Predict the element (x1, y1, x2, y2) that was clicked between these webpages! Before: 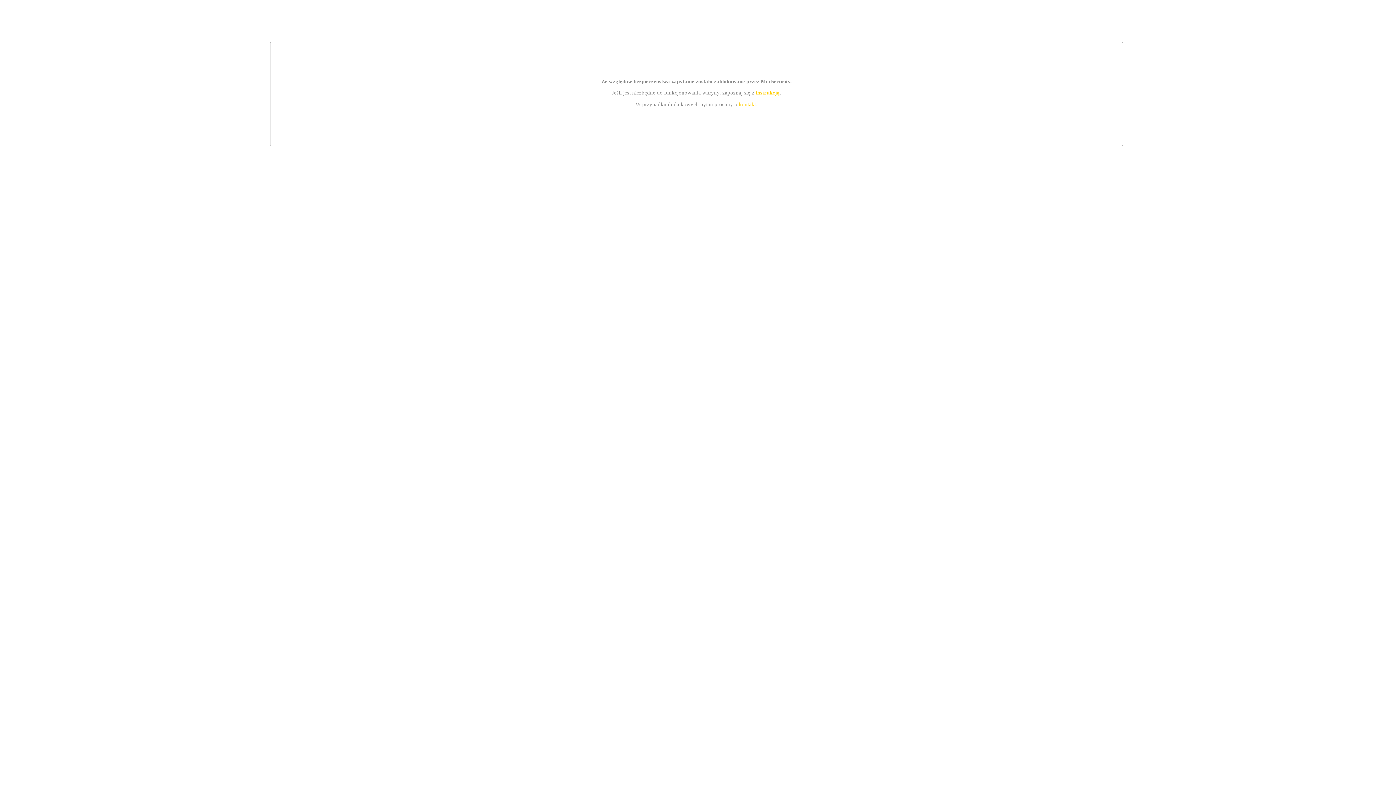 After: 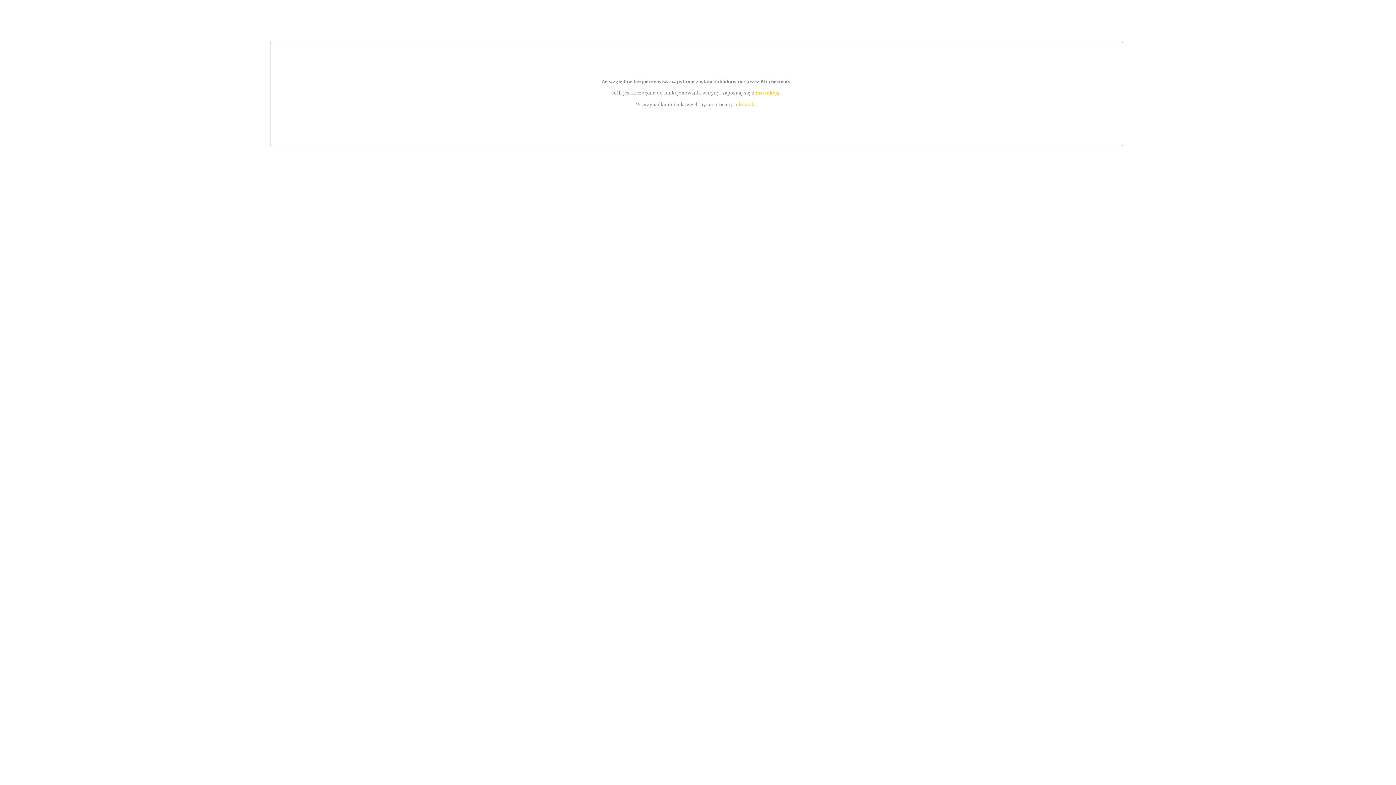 Action: bbox: (755, 89, 779, 95) label: instrukcją